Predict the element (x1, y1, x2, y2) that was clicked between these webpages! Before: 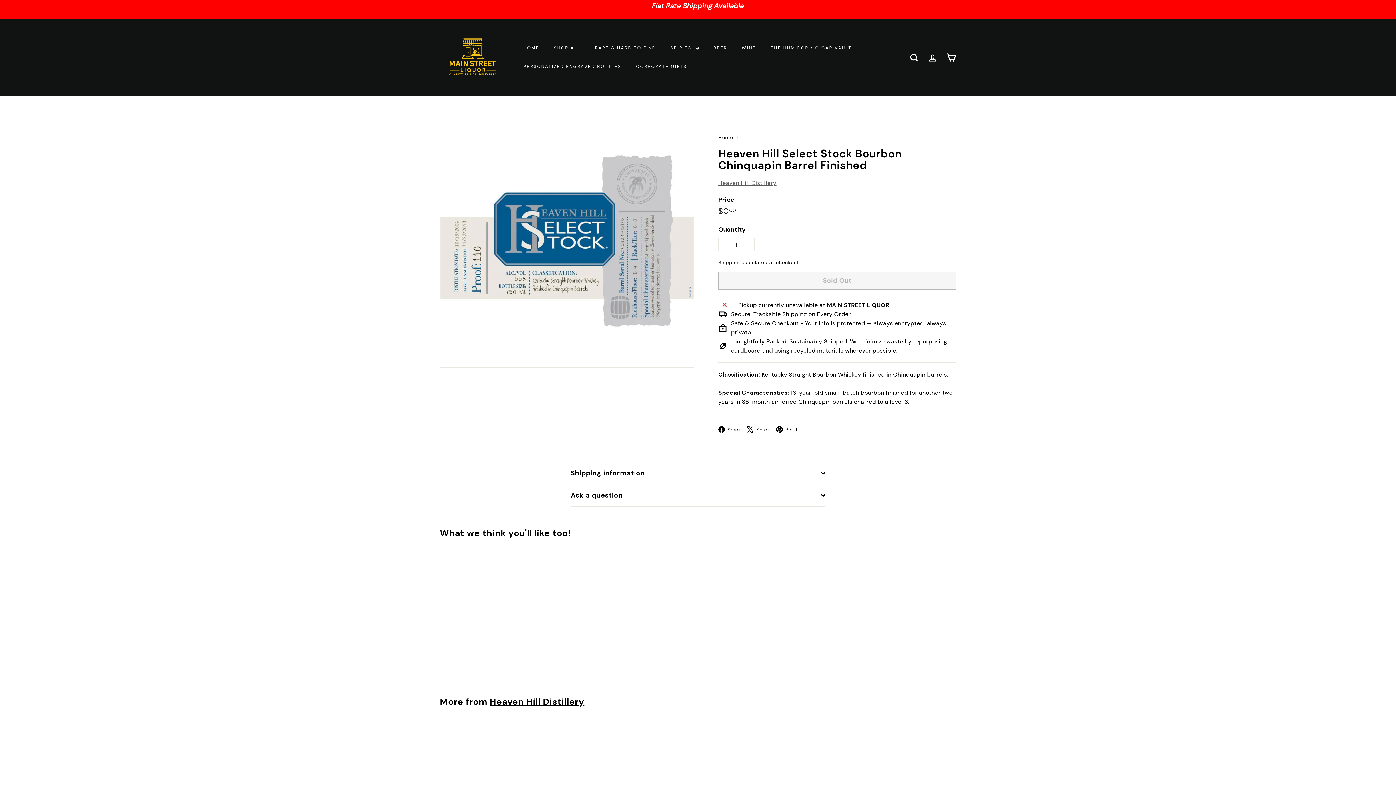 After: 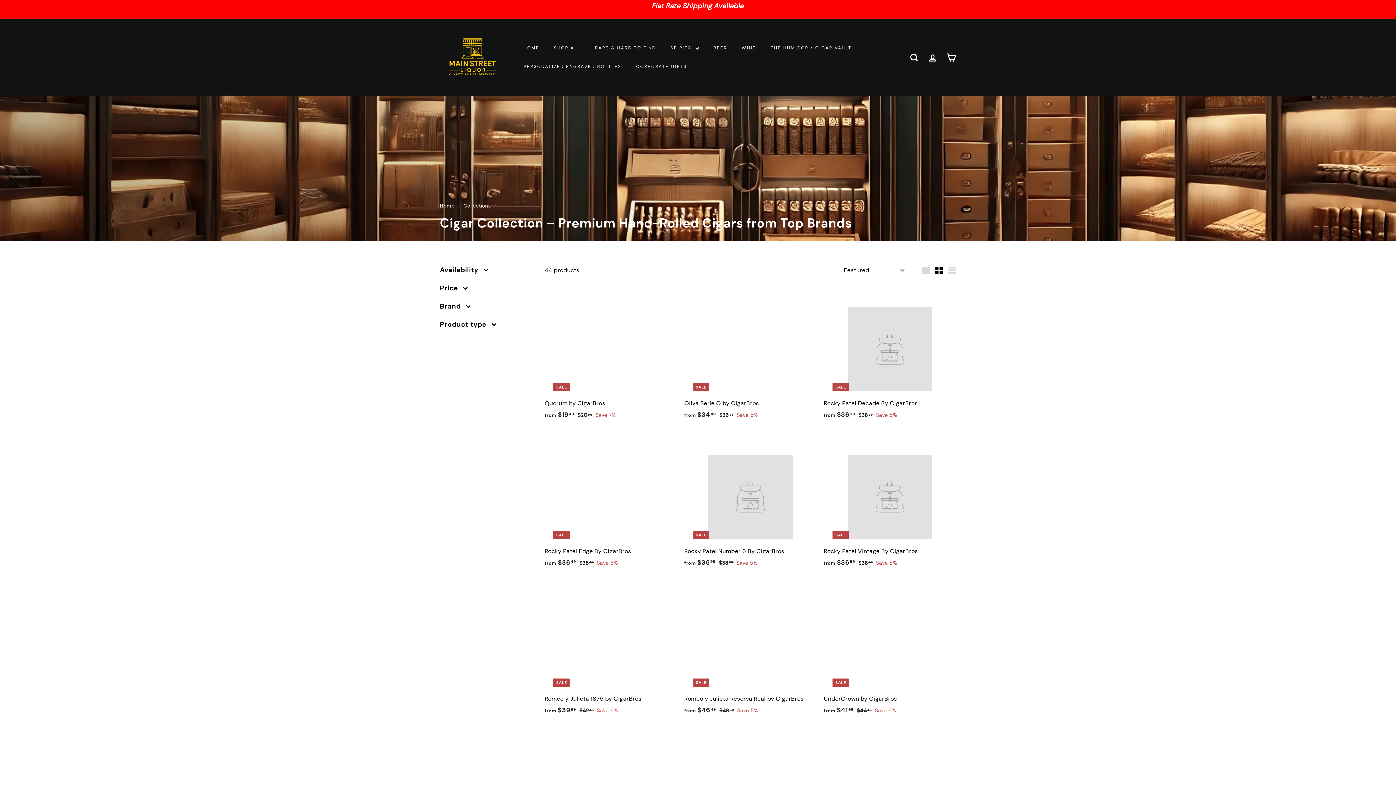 Action: bbox: (763, 38, 859, 57) label: THE HUMIDOR / CIGAR VAULT